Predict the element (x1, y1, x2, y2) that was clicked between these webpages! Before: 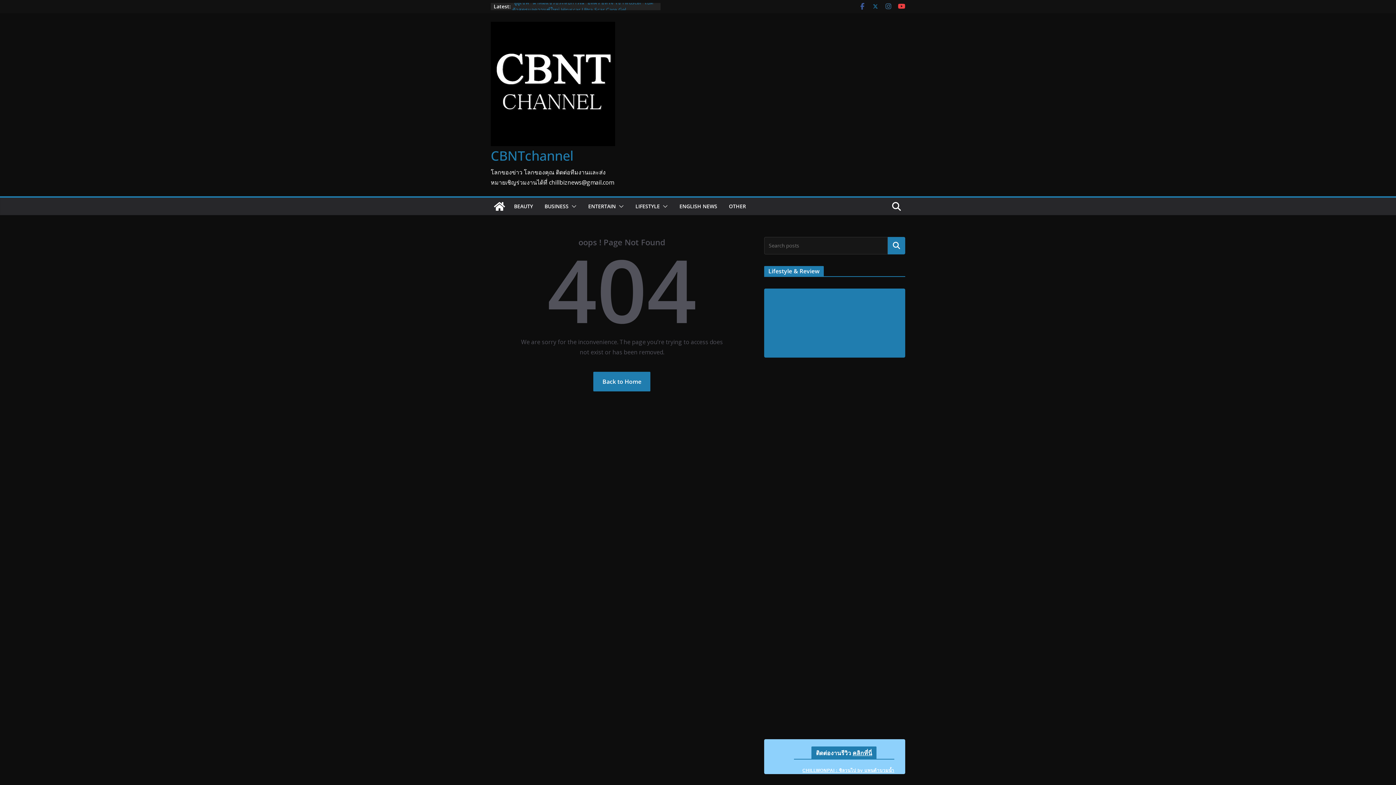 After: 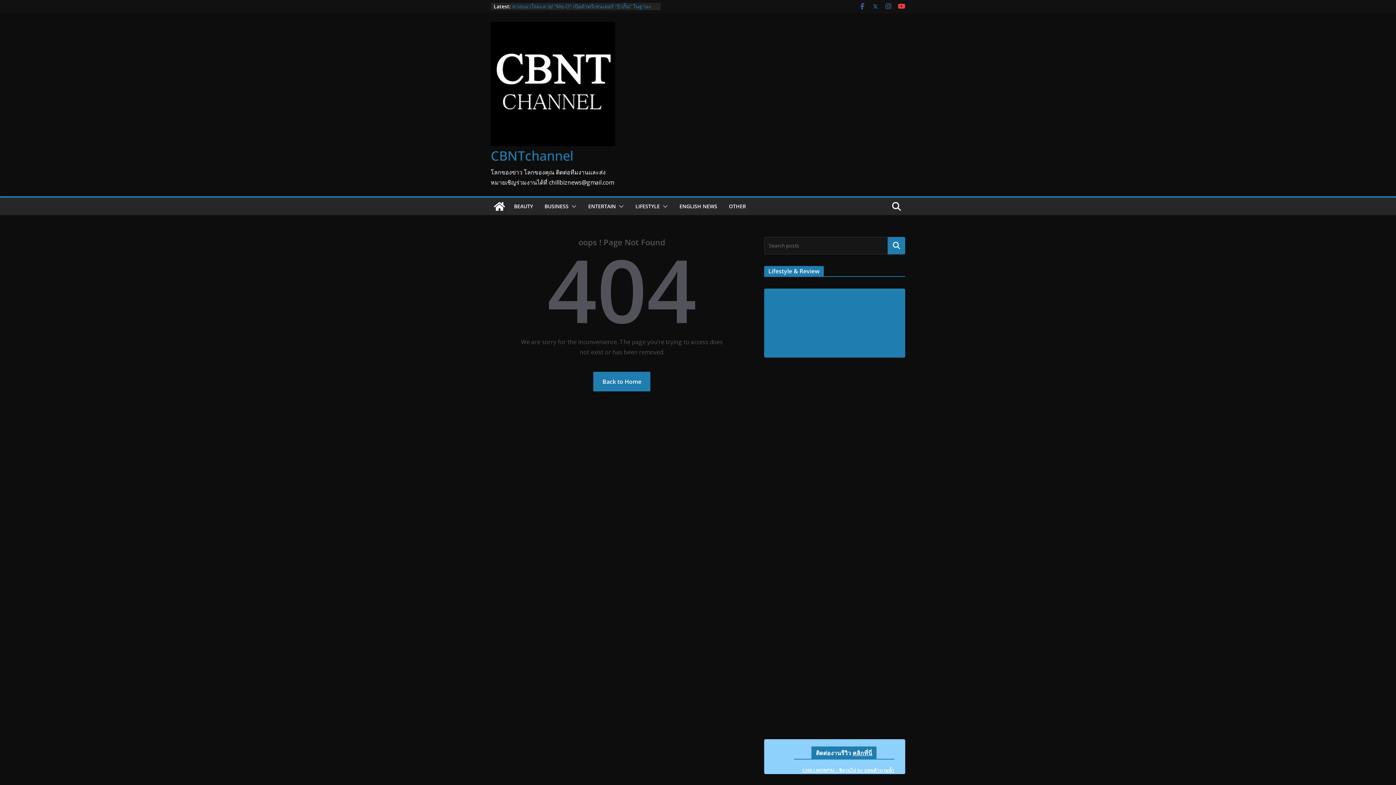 Action: bbox: (872, 2, 879, 10)